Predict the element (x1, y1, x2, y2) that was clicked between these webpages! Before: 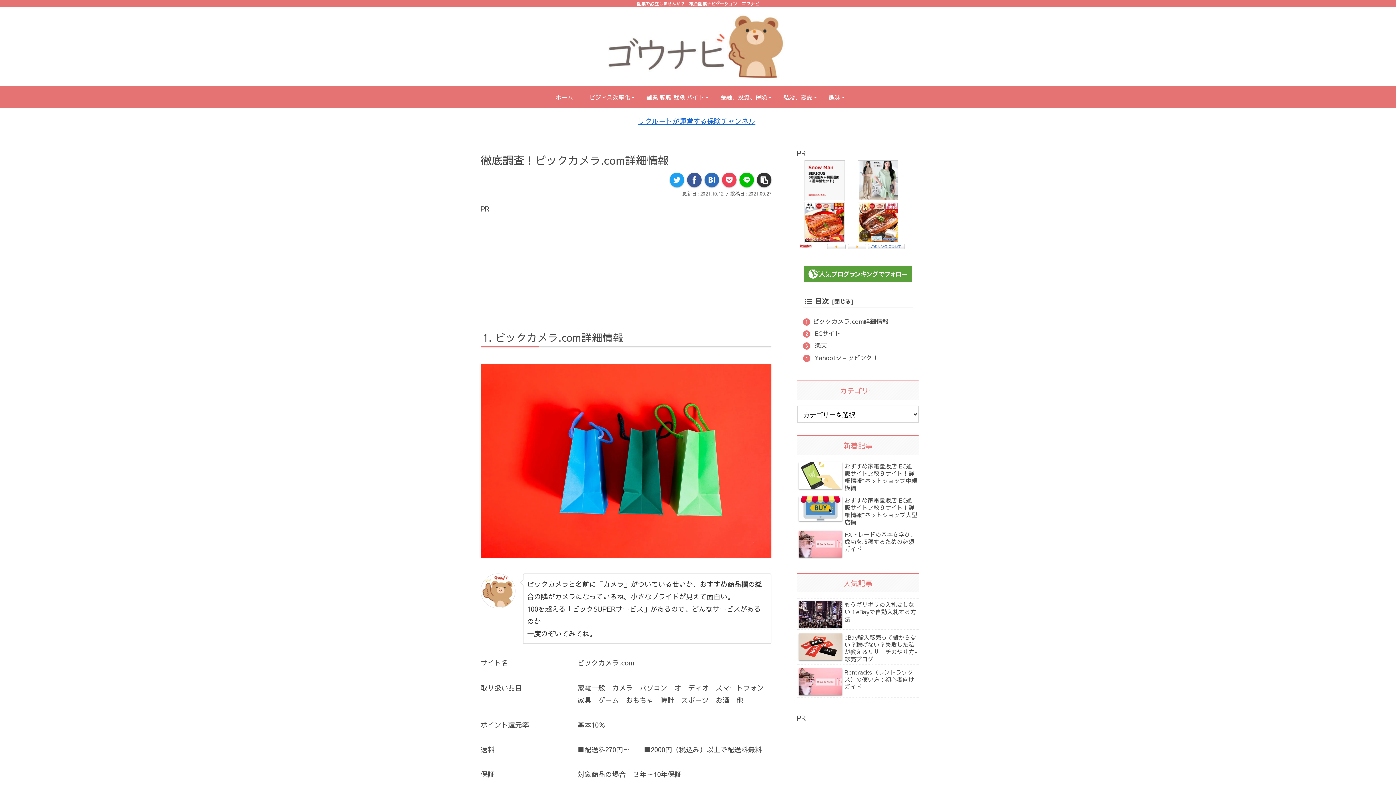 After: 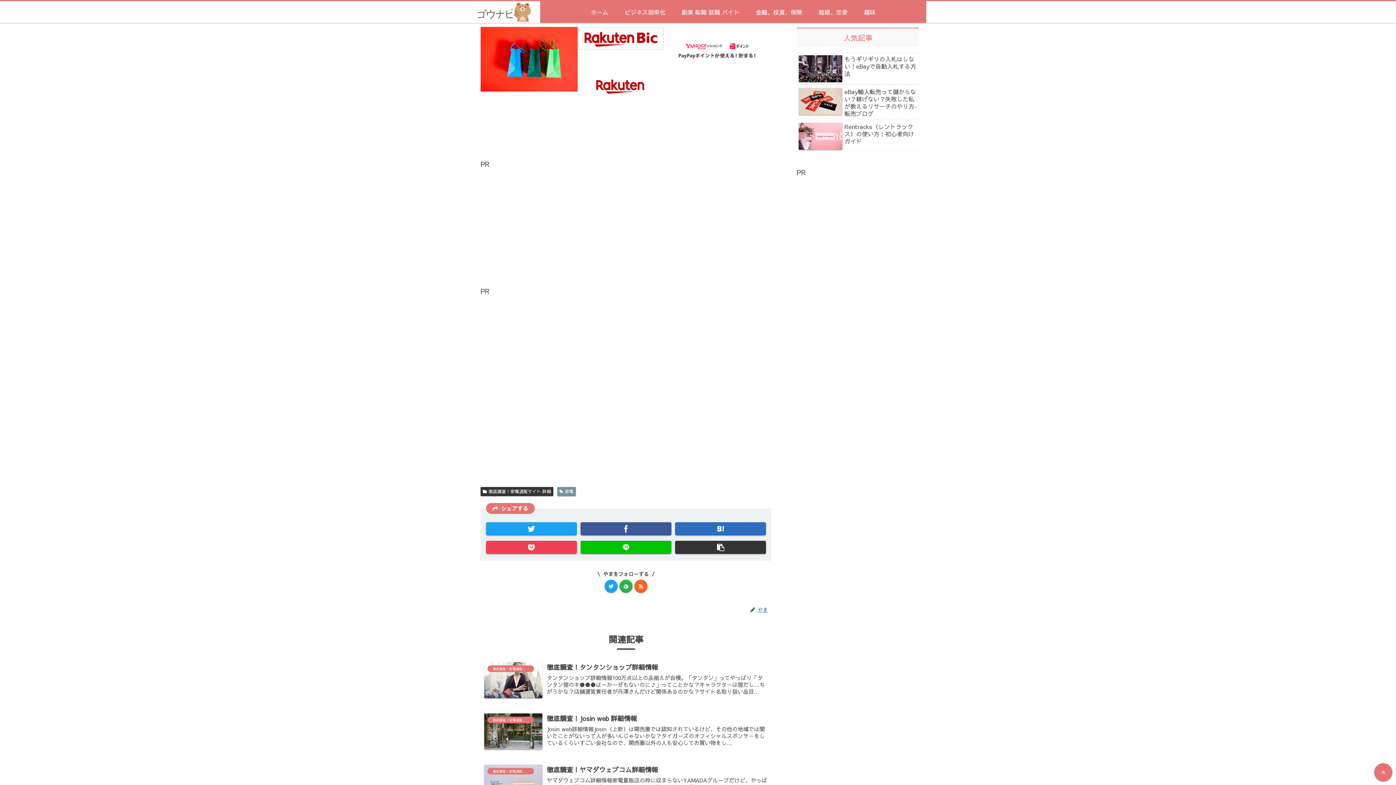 Action: label:  Yahoo!ショッピング！ bbox: (813, 353, 878, 362)